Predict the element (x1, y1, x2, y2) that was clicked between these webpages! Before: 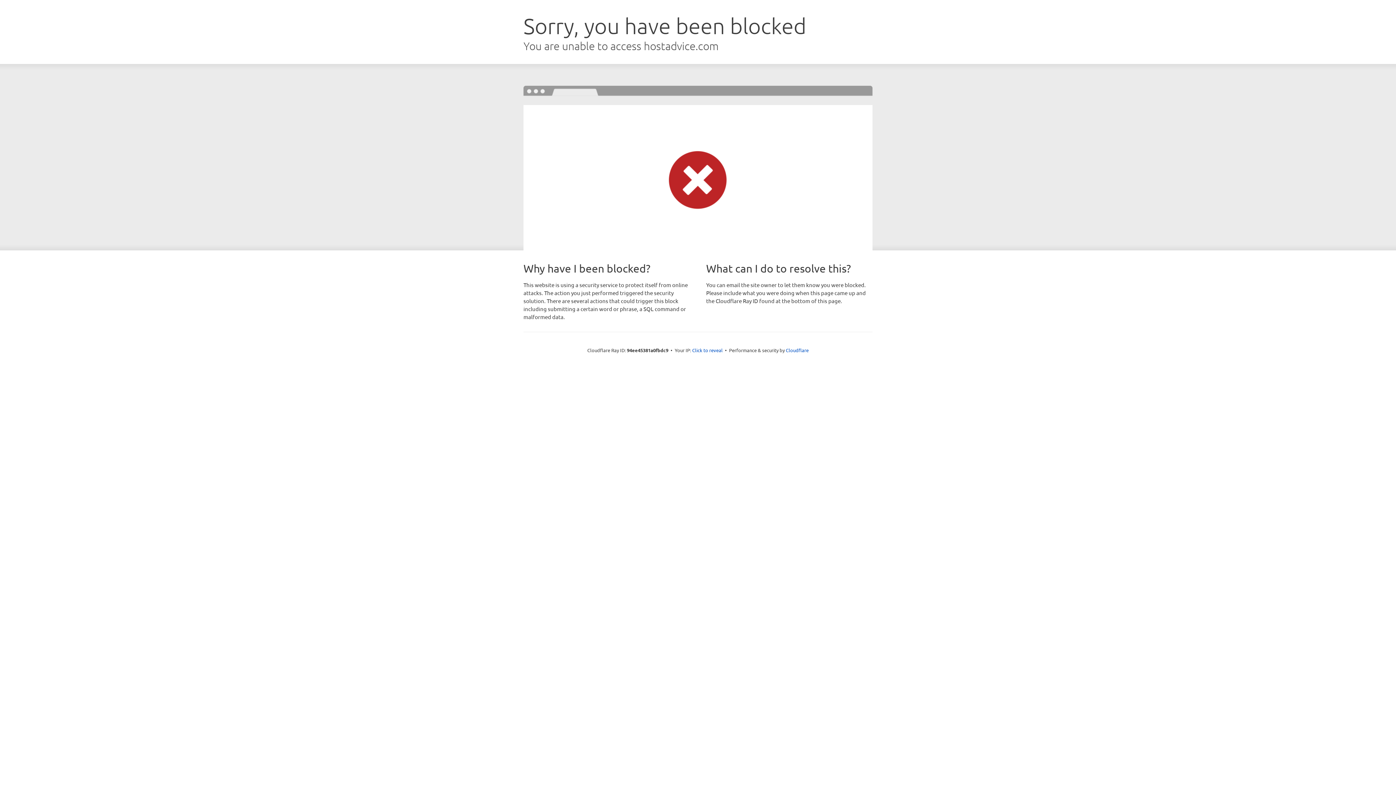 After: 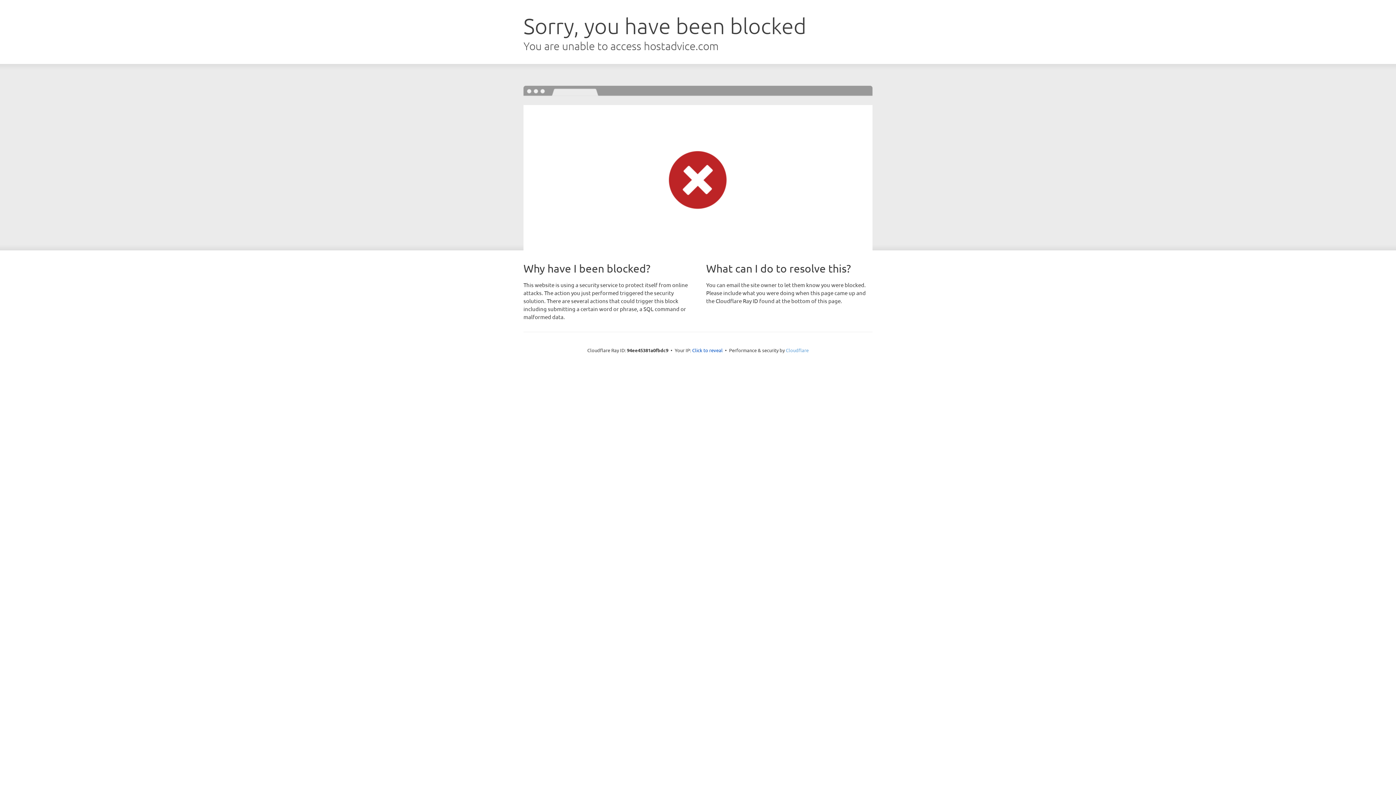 Action: label: Cloudflare bbox: (786, 347, 808, 353)